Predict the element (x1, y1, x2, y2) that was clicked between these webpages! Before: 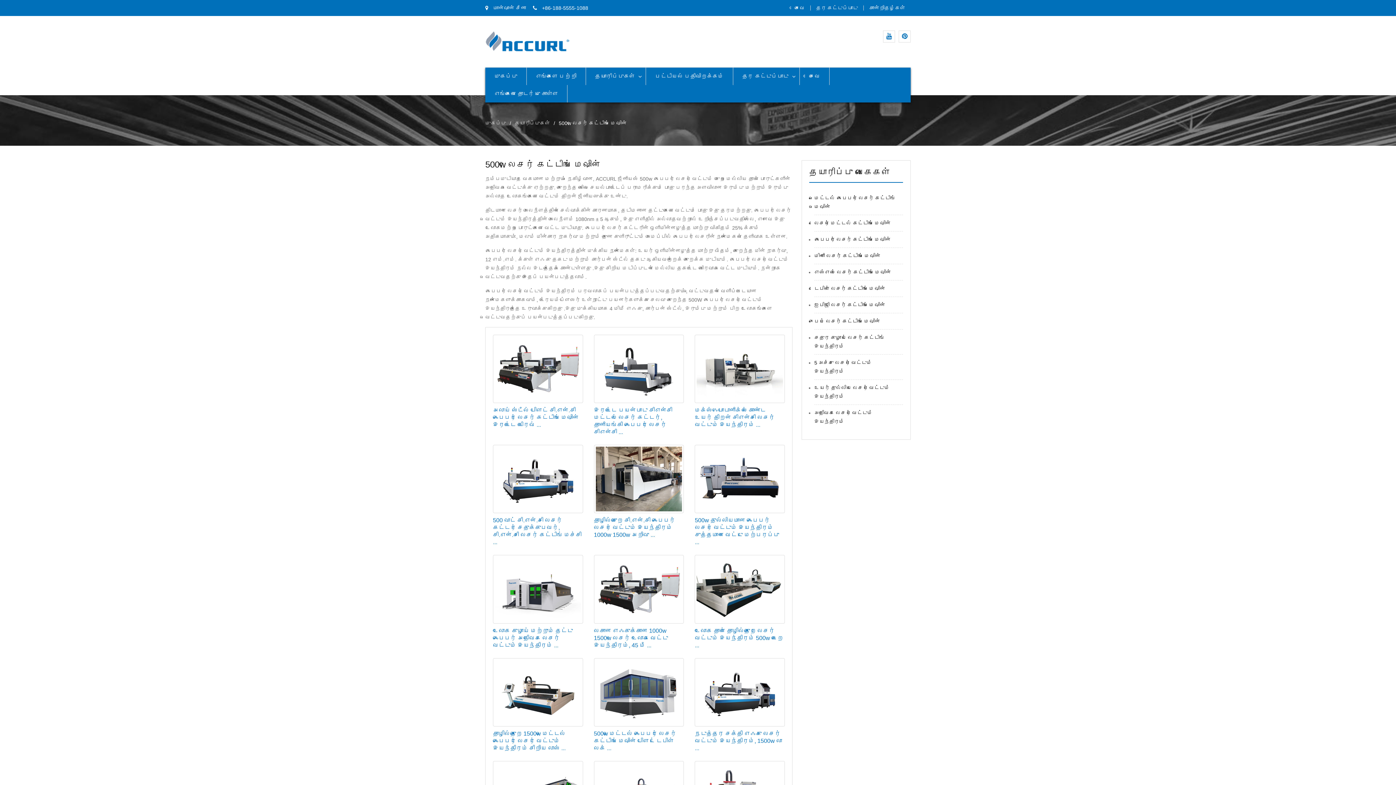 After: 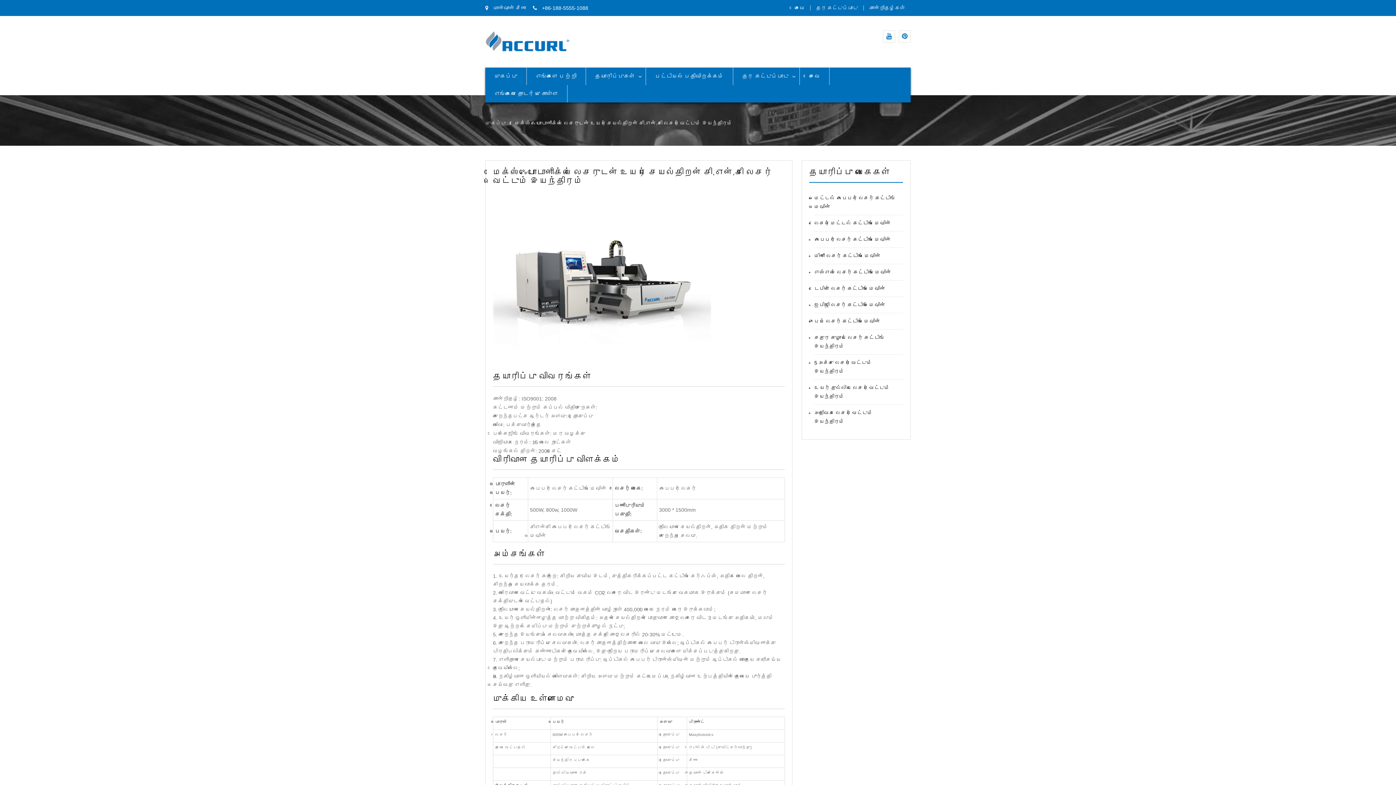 Action: bbox: (695, 367, 785, 373)